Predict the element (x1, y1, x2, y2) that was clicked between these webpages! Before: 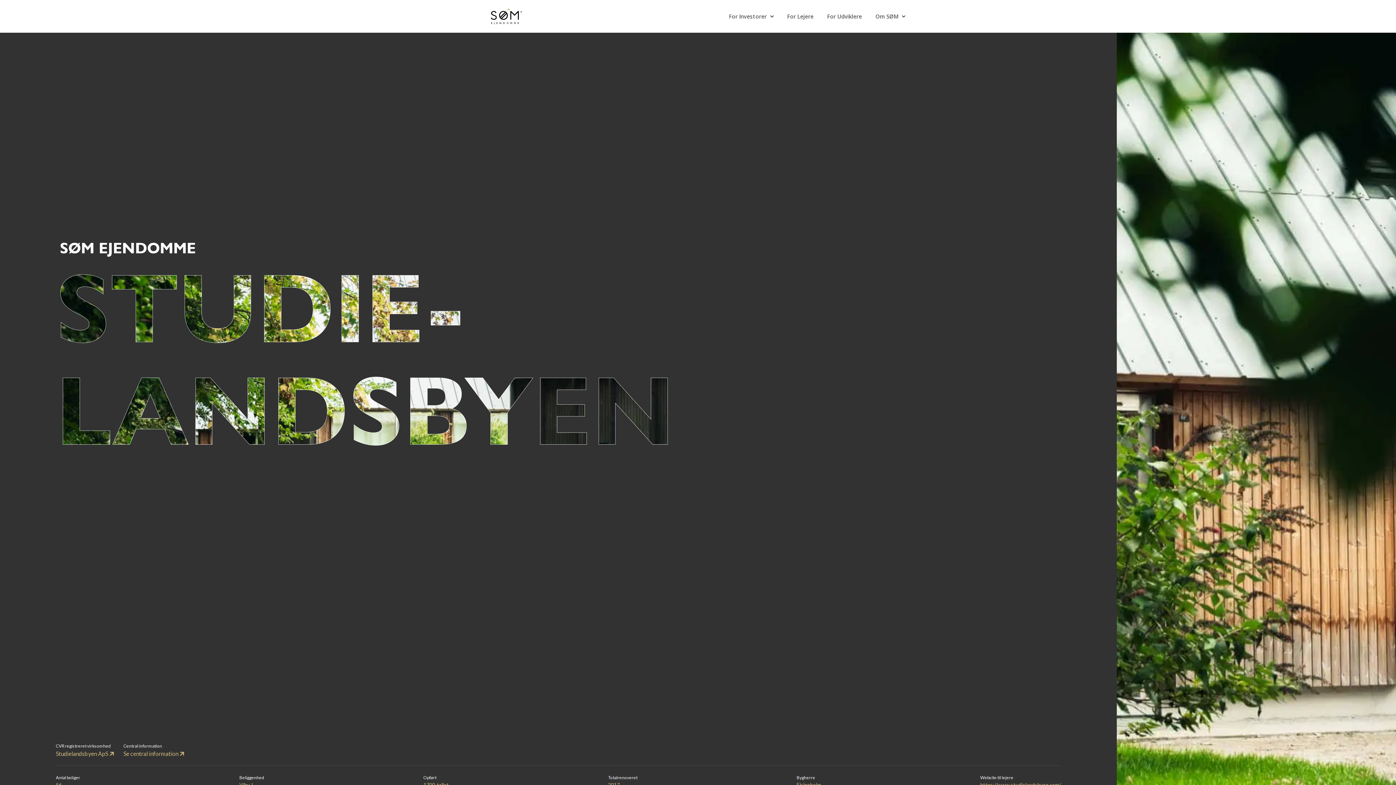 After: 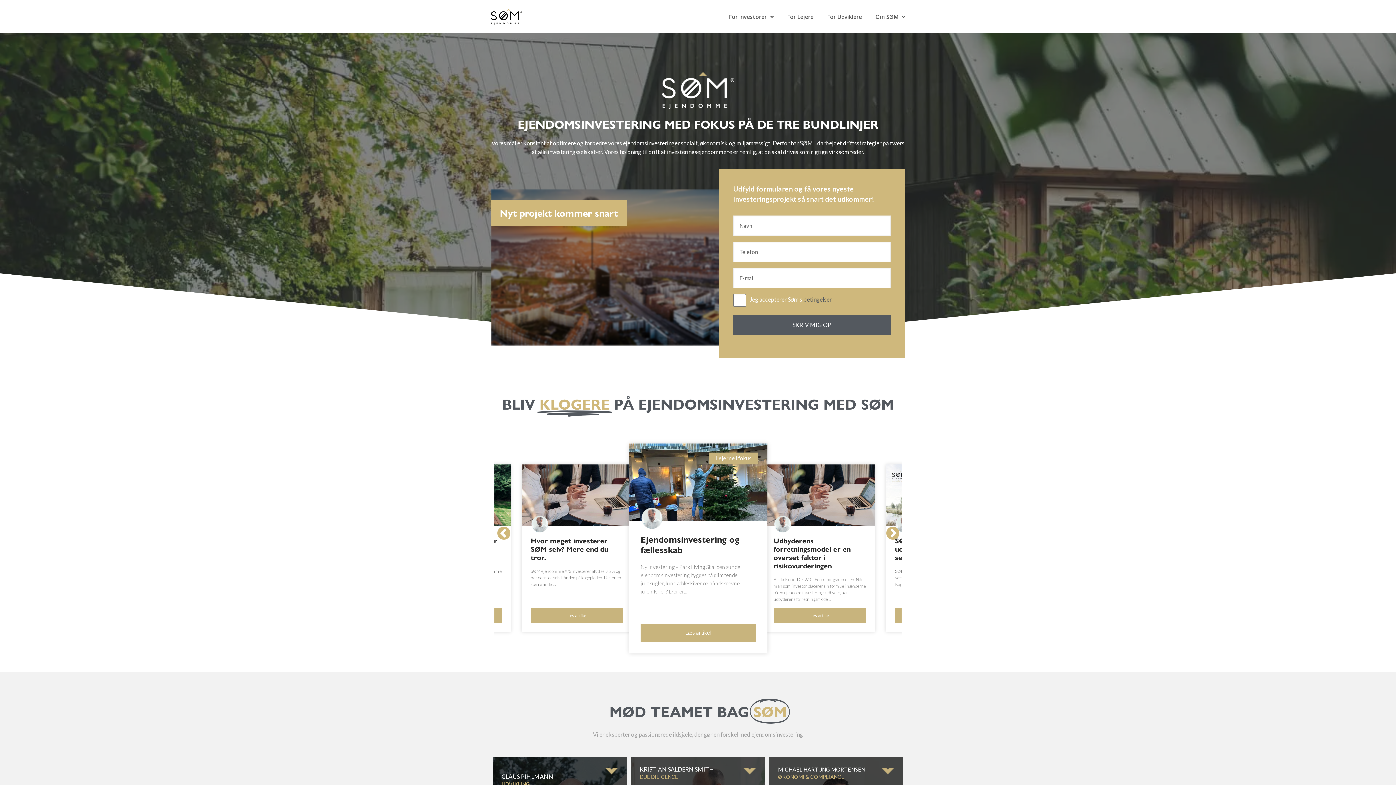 Action: bbox: (490, 8, 522, 24)